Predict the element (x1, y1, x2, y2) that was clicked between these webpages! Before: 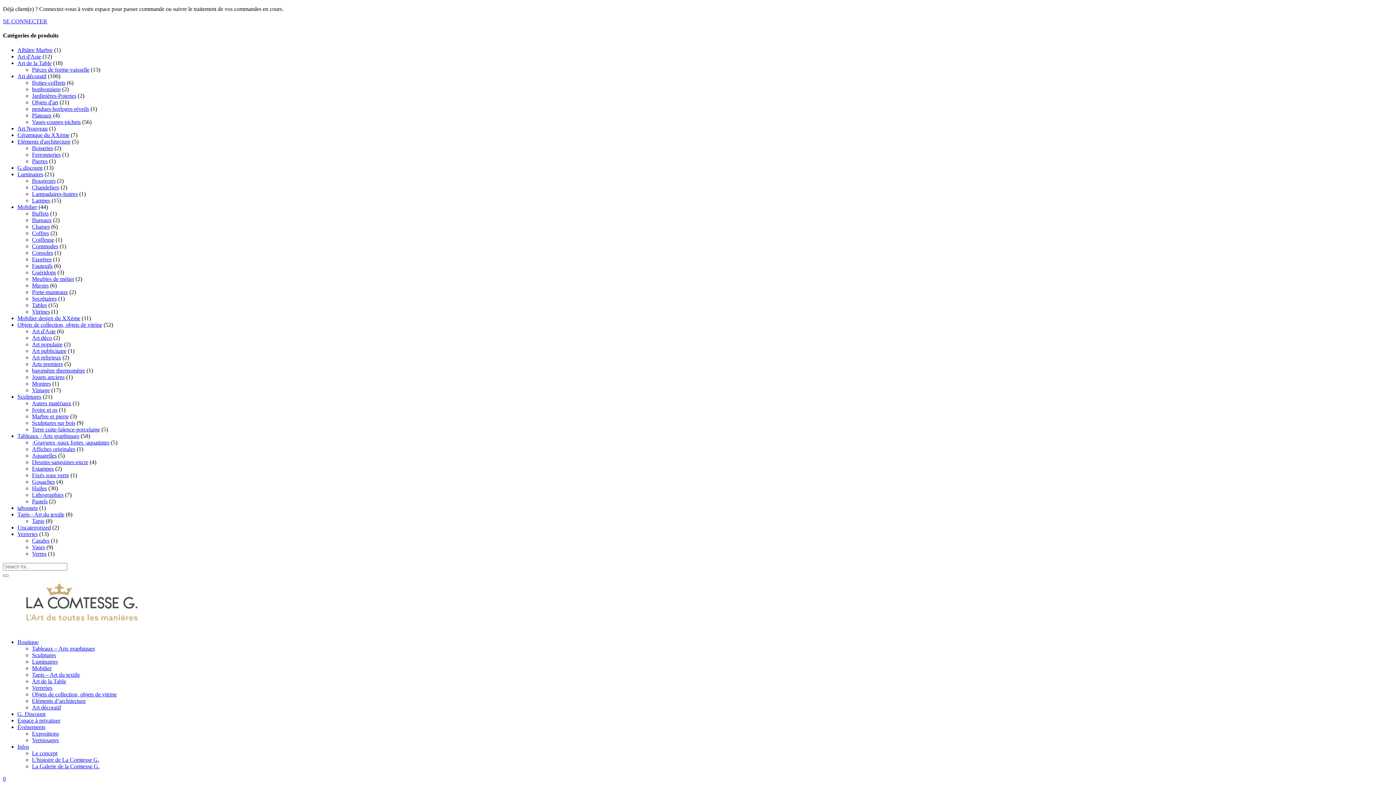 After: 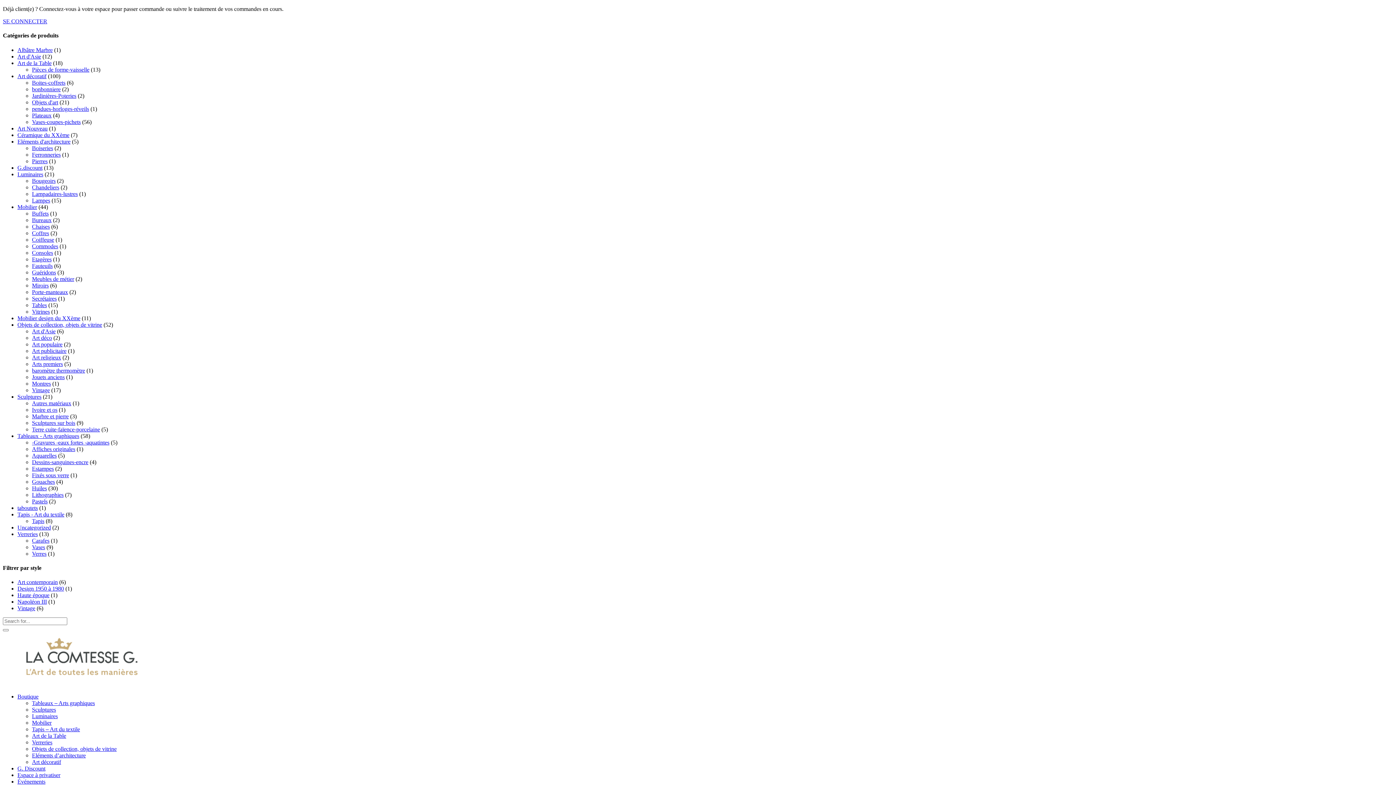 Action: bbox: (32, 99, 58, 105) label: Objets d'art